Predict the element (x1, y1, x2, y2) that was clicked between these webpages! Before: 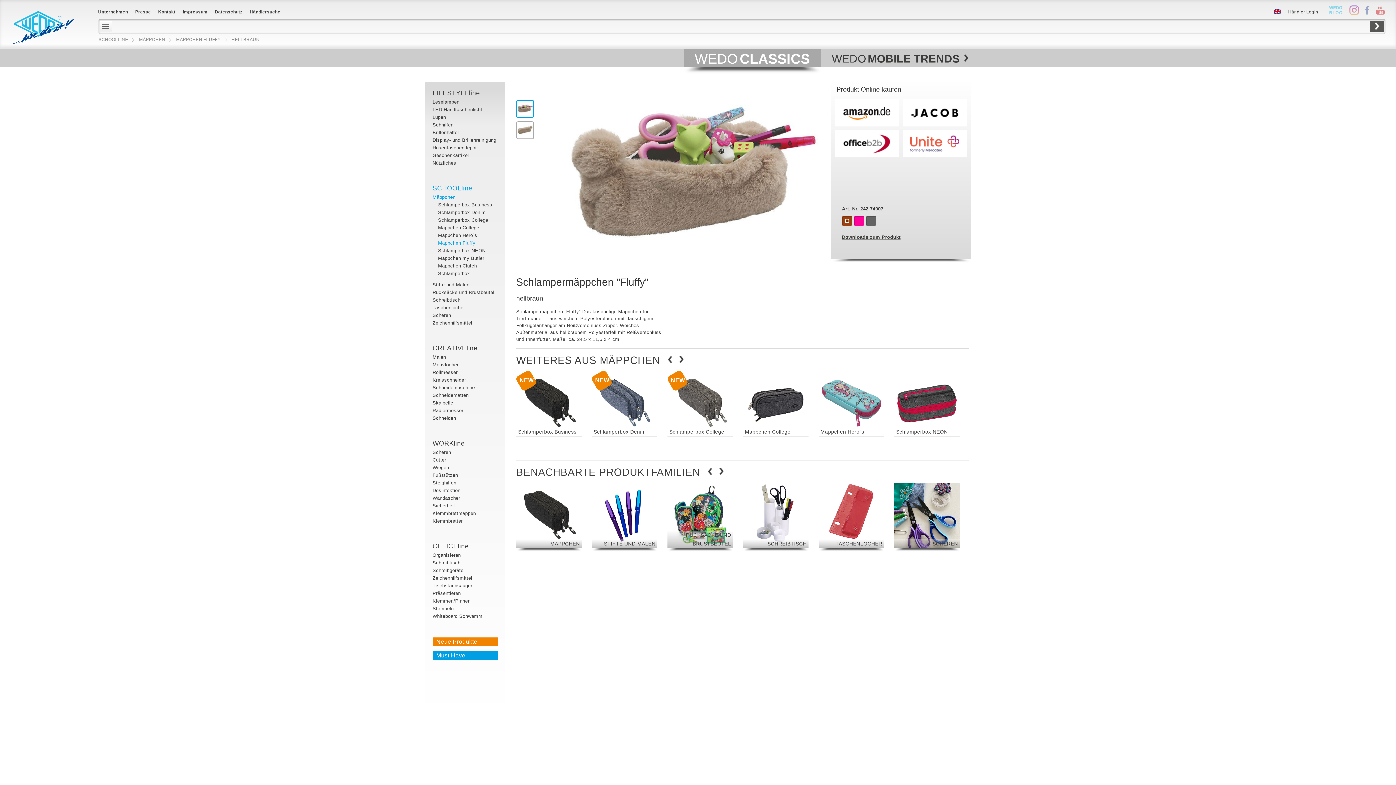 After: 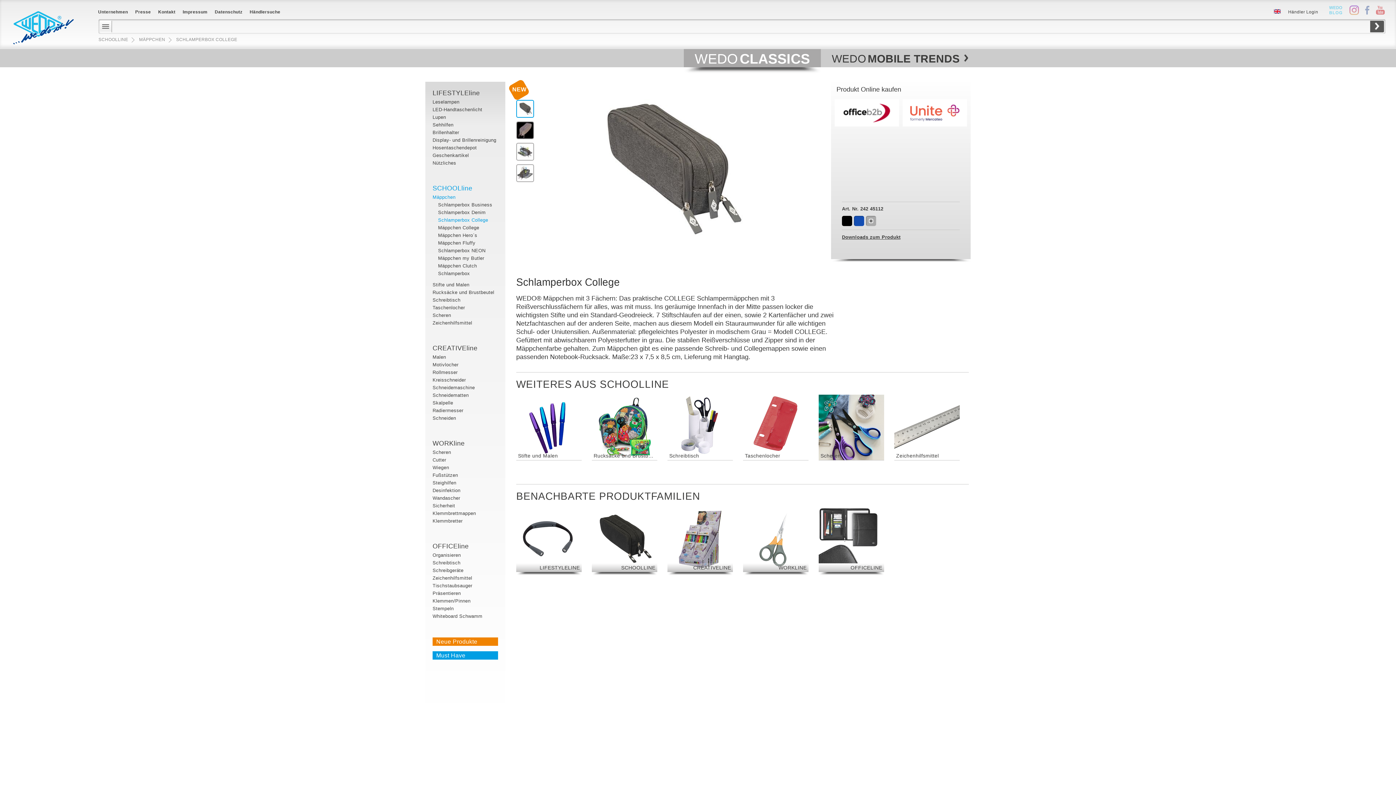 Action: label: Schlamperbox College bbox: (438, 217, 488, 222)